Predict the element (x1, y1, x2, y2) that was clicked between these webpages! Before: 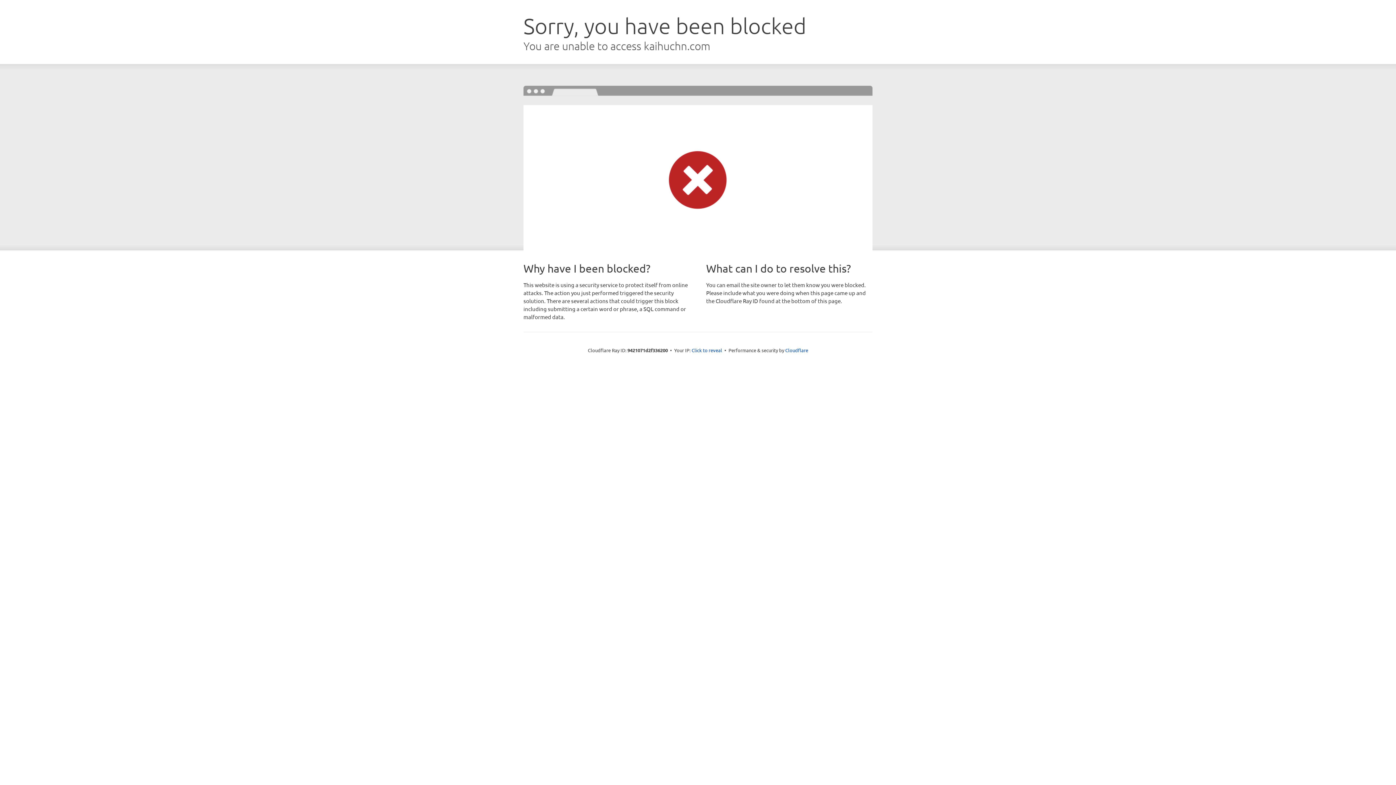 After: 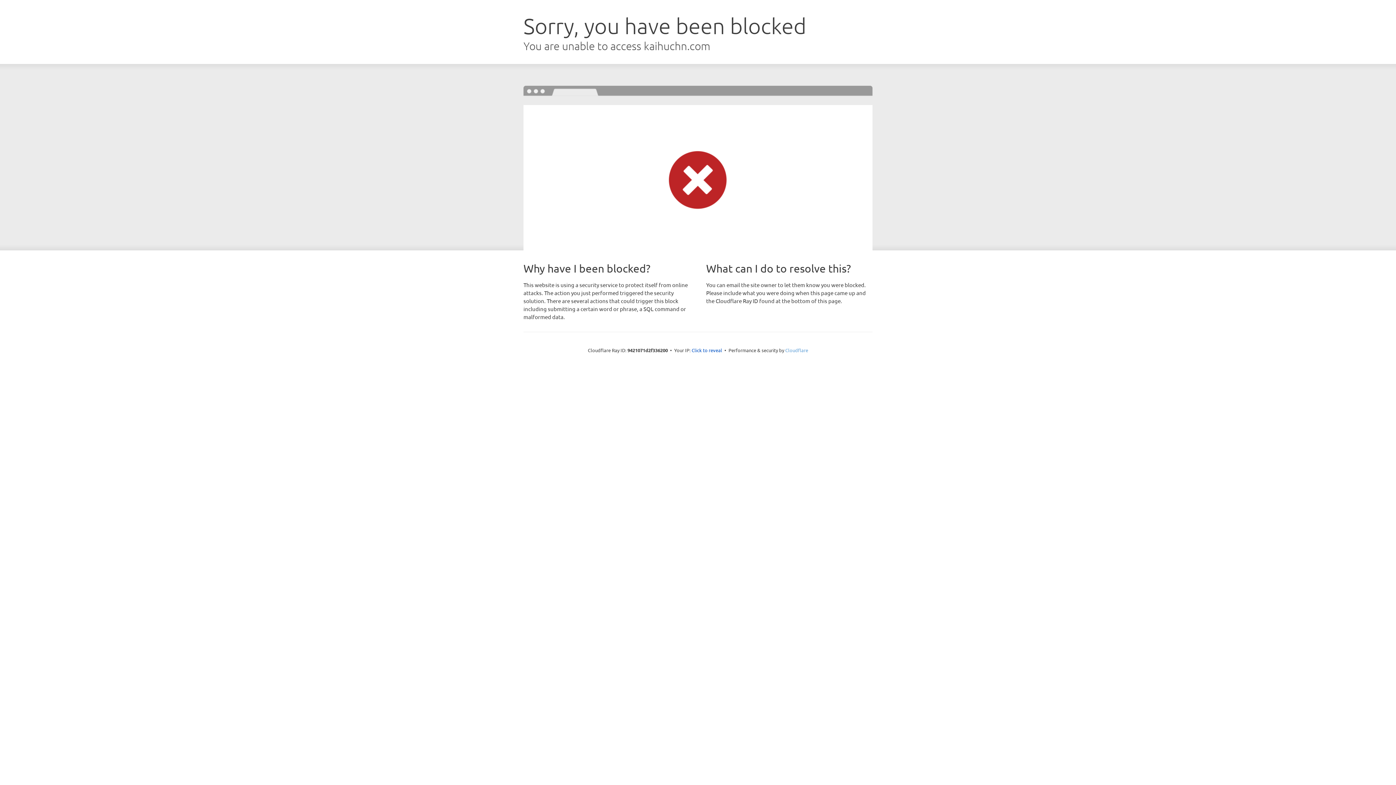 Action: bbox: (785, 347, 808, 353) label: Cloudflare